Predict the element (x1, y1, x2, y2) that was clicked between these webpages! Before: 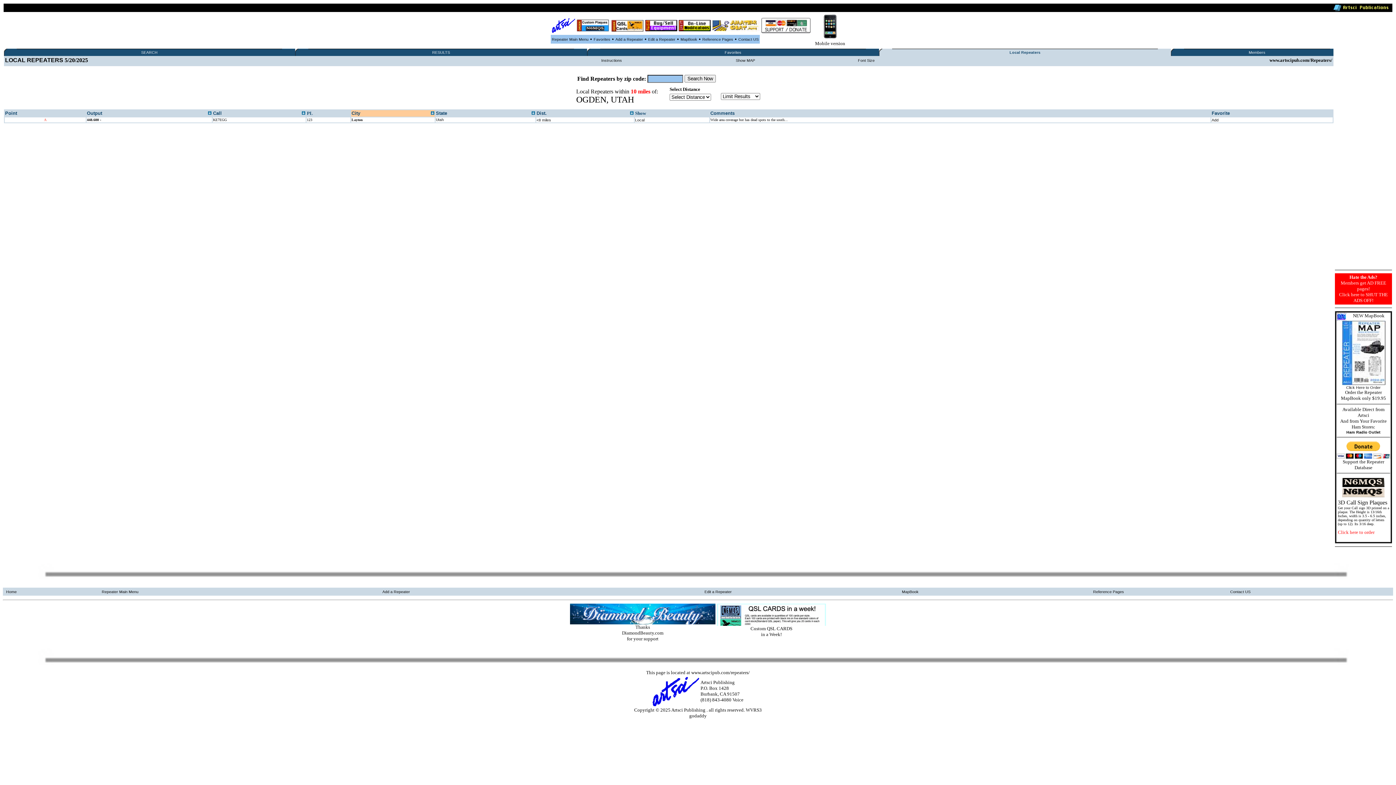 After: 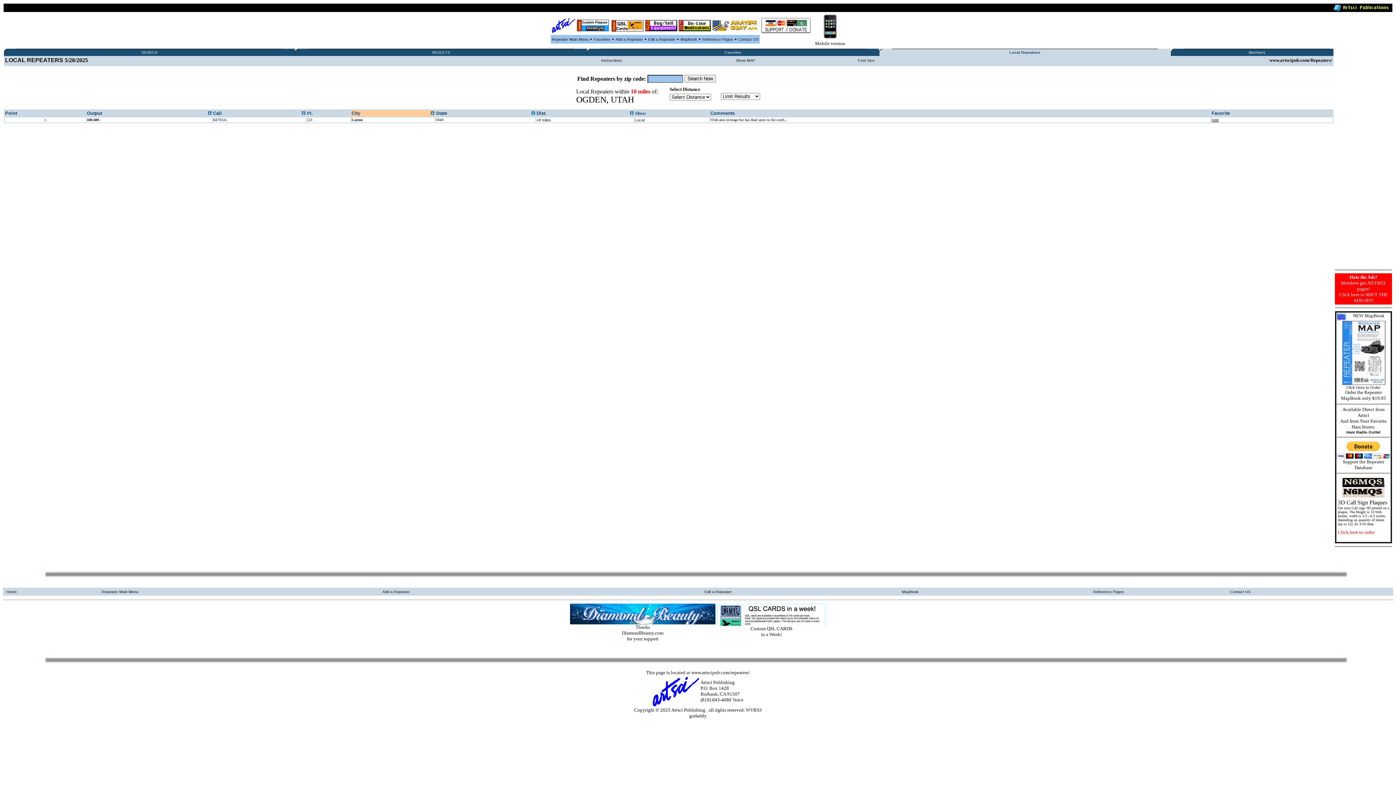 Action: bbox: (1212, 117, 1218, 122) label: Add